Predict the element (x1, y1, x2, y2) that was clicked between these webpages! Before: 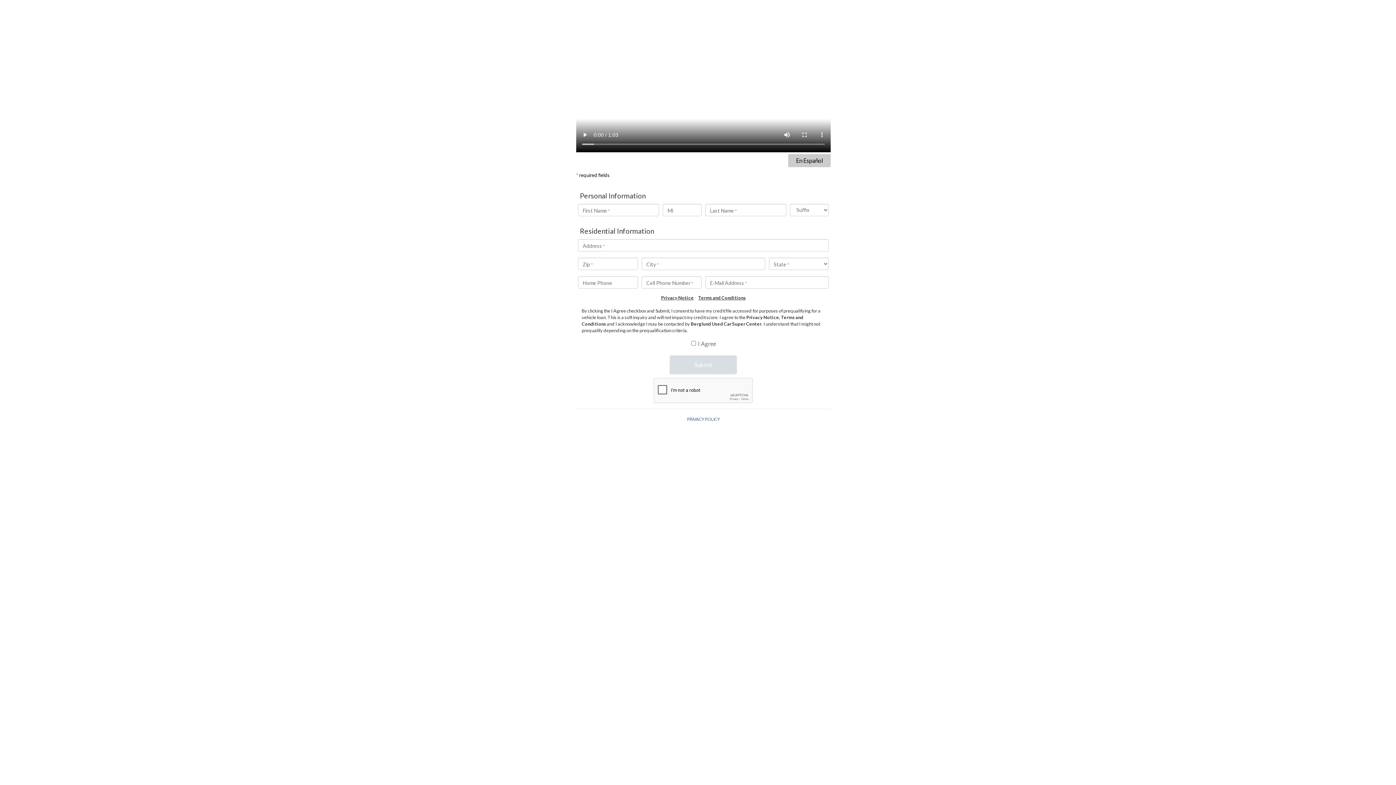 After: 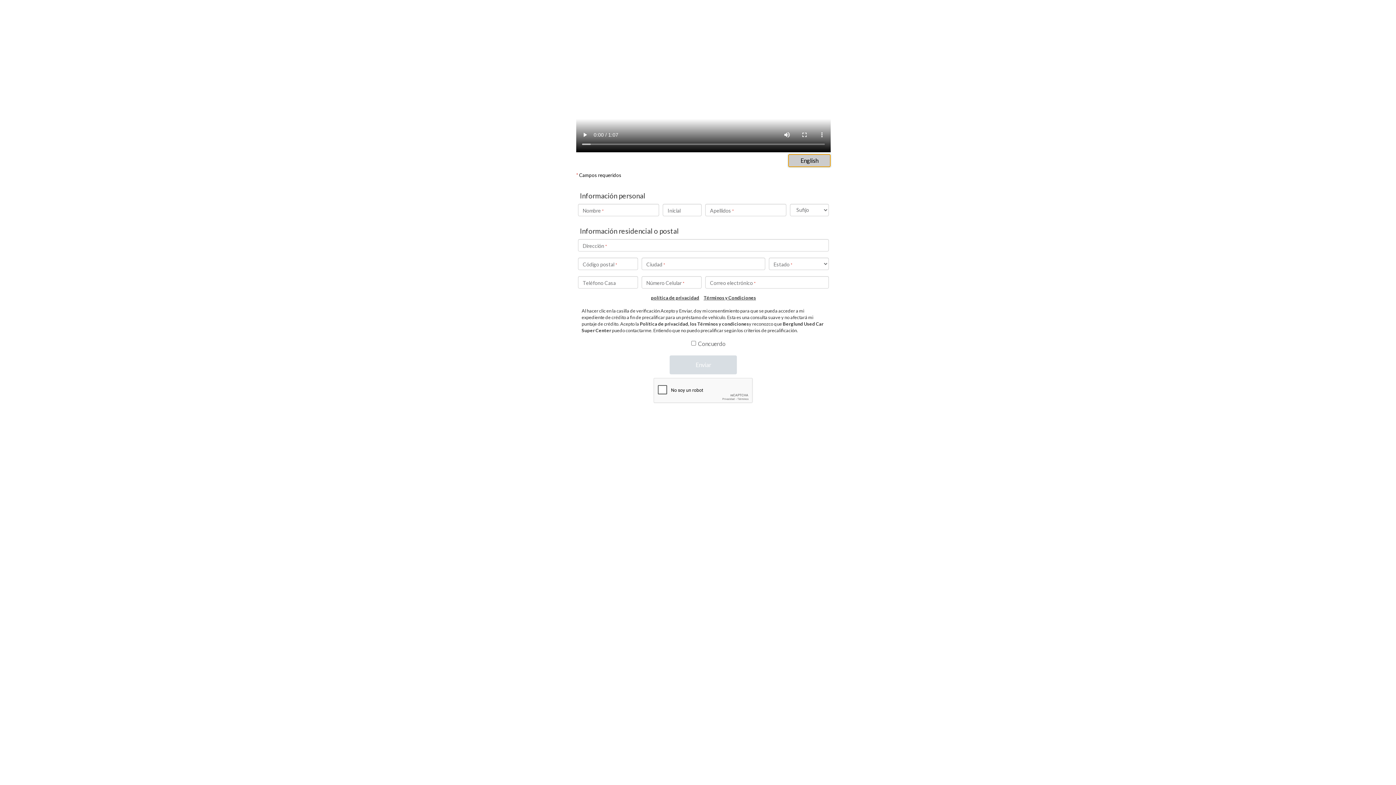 Action: label: En Español bbox: (788, 154, 830, 167)